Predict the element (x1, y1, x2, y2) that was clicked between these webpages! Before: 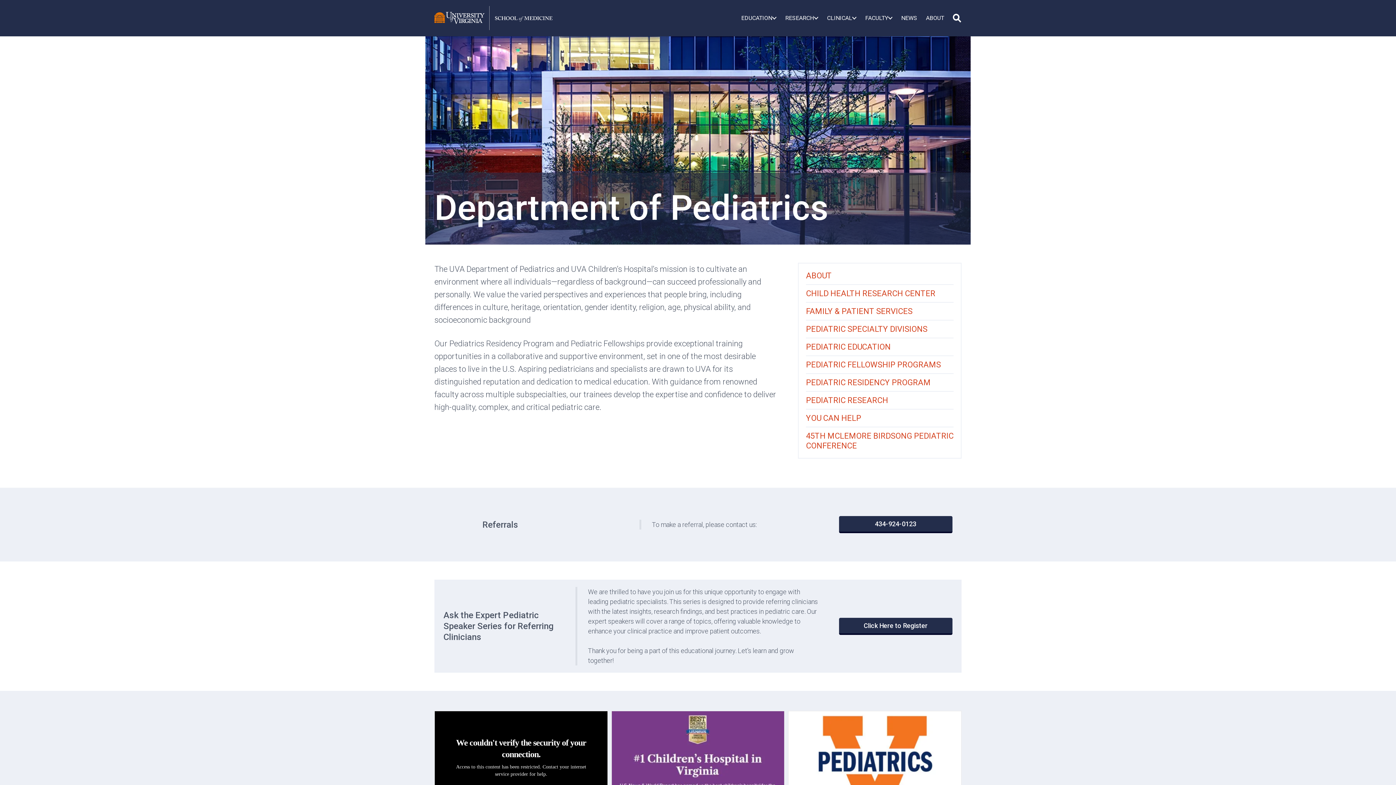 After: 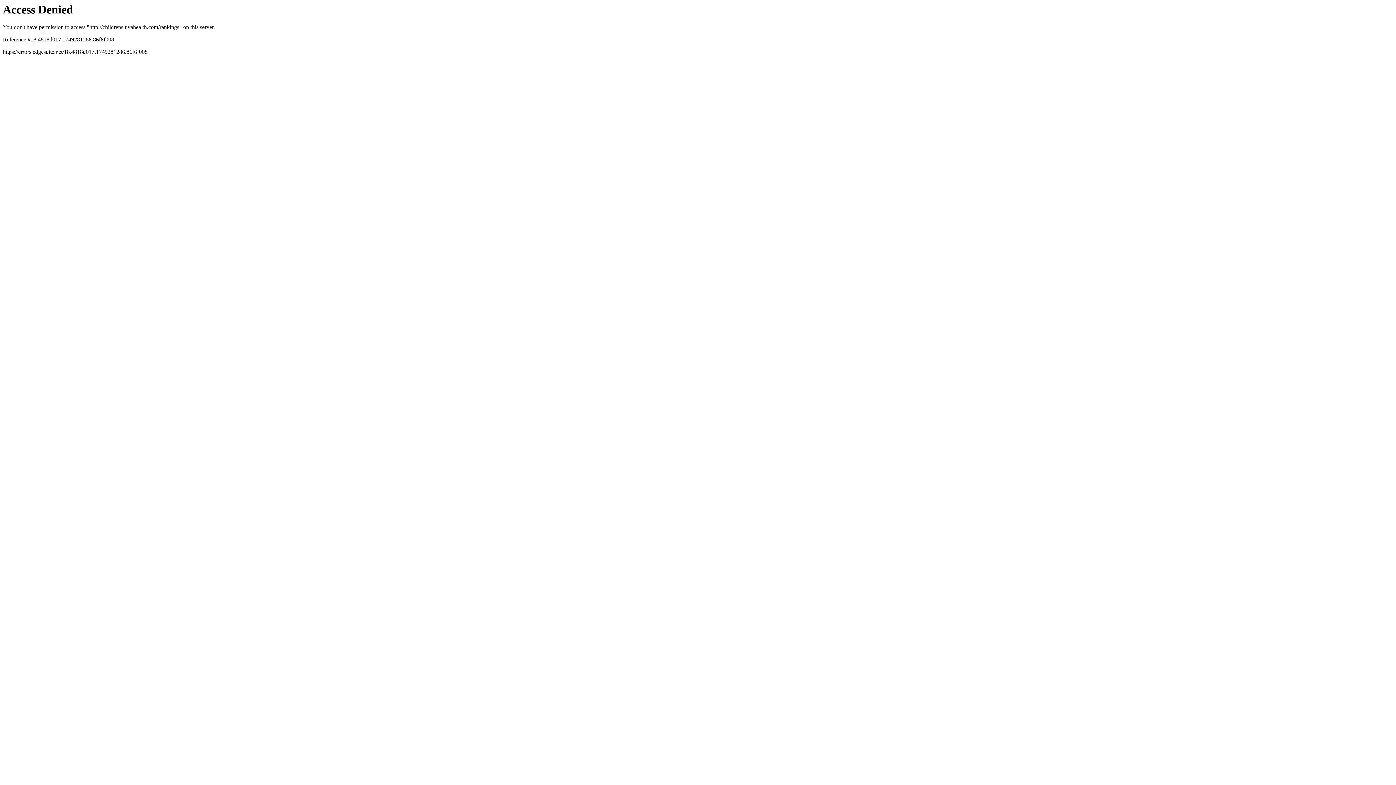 Action: bbox: (611, 711, 784, 803)